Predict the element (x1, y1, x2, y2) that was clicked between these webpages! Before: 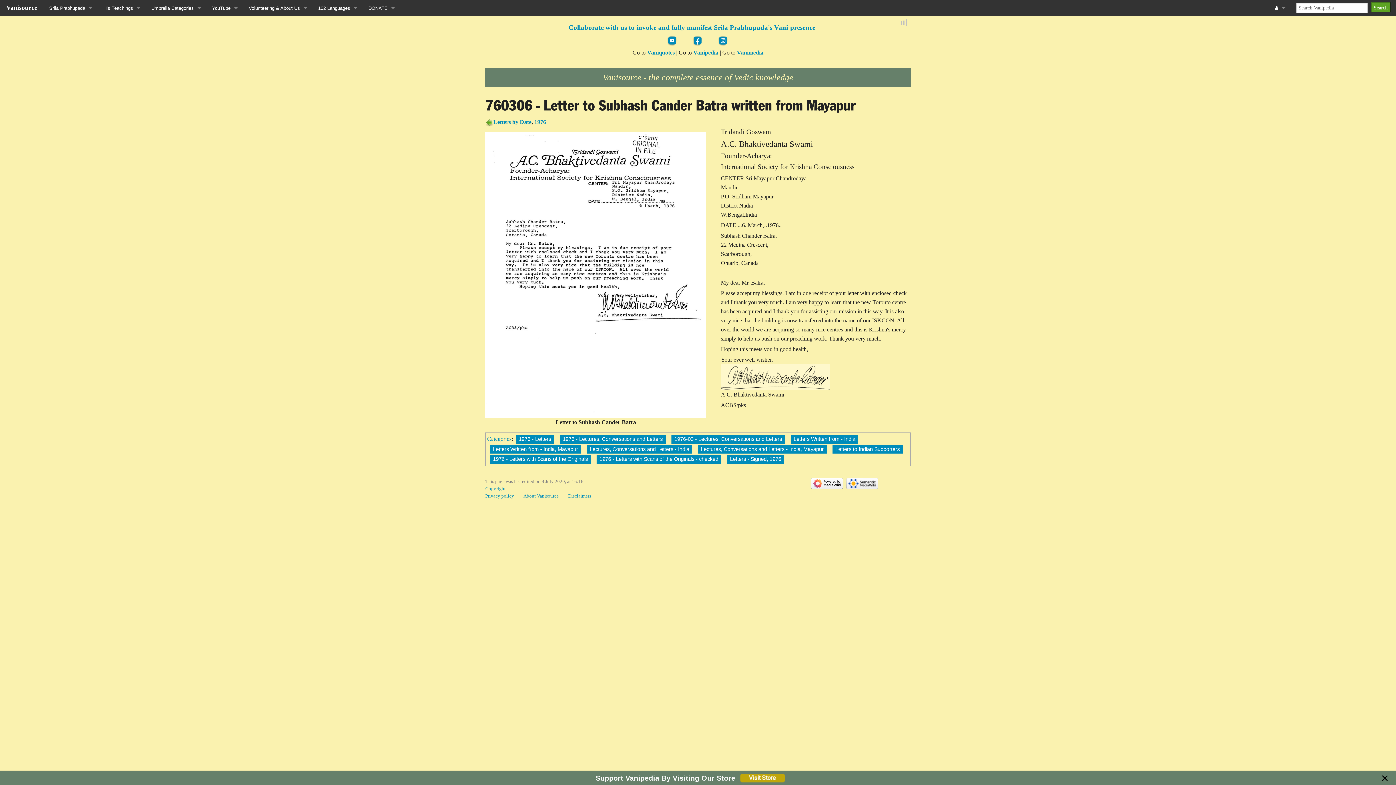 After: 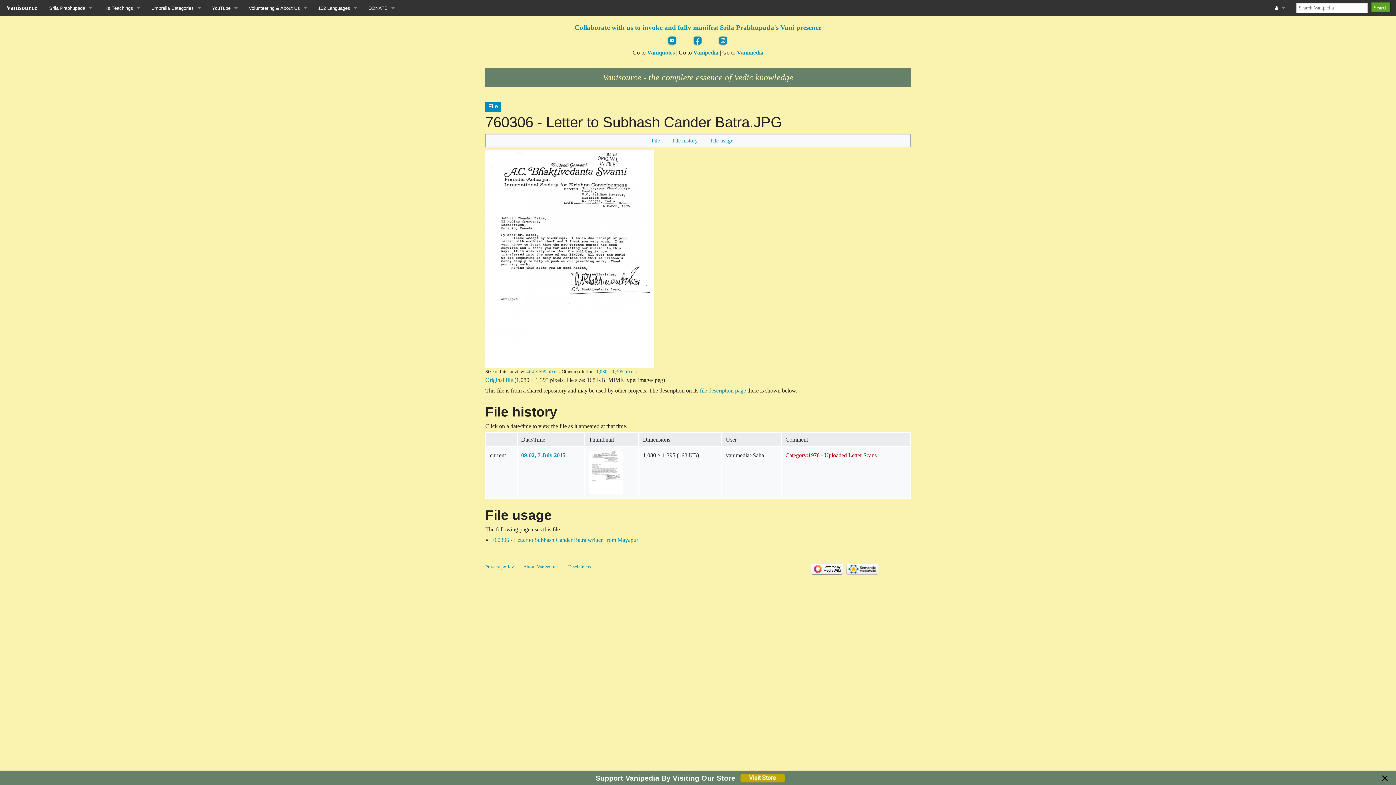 Action: bbox: (485, 271, 706, 277)